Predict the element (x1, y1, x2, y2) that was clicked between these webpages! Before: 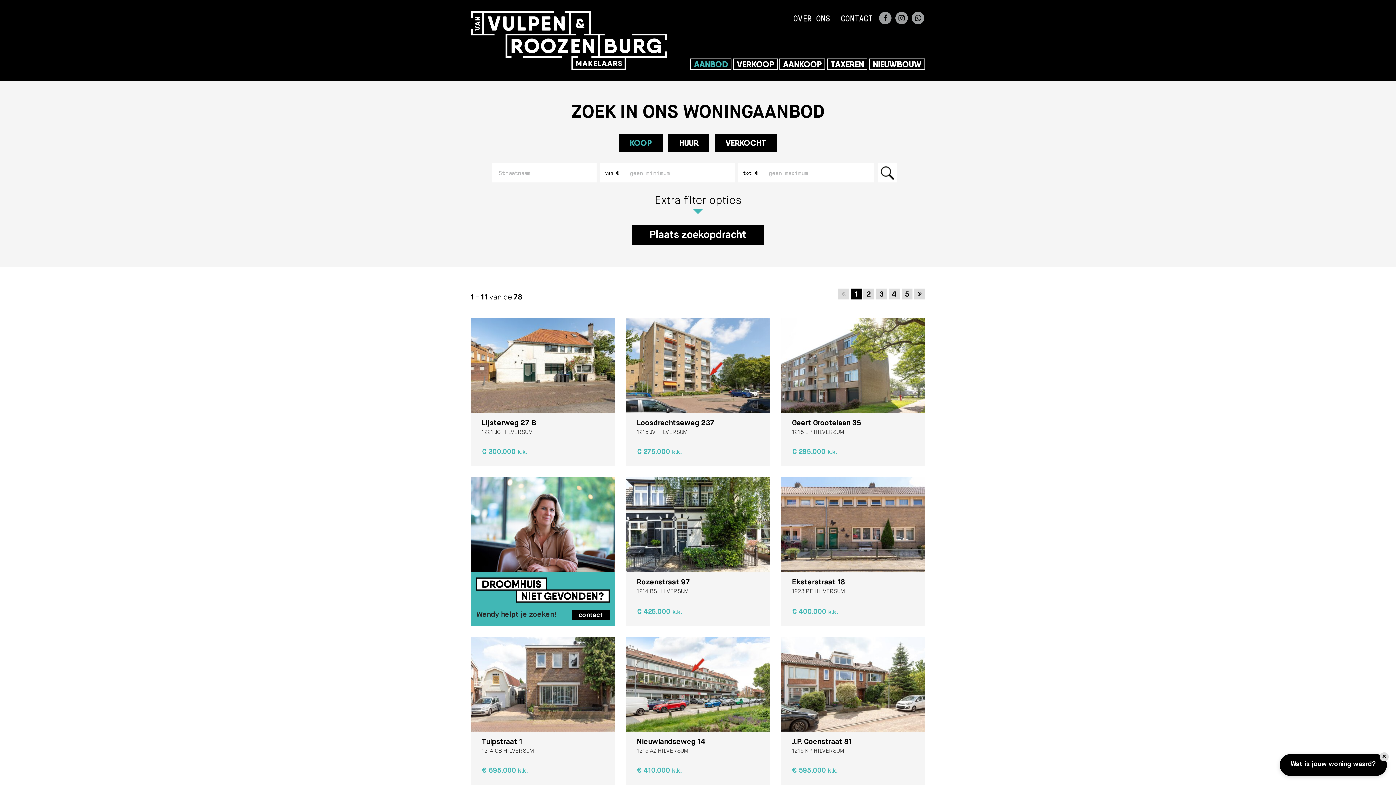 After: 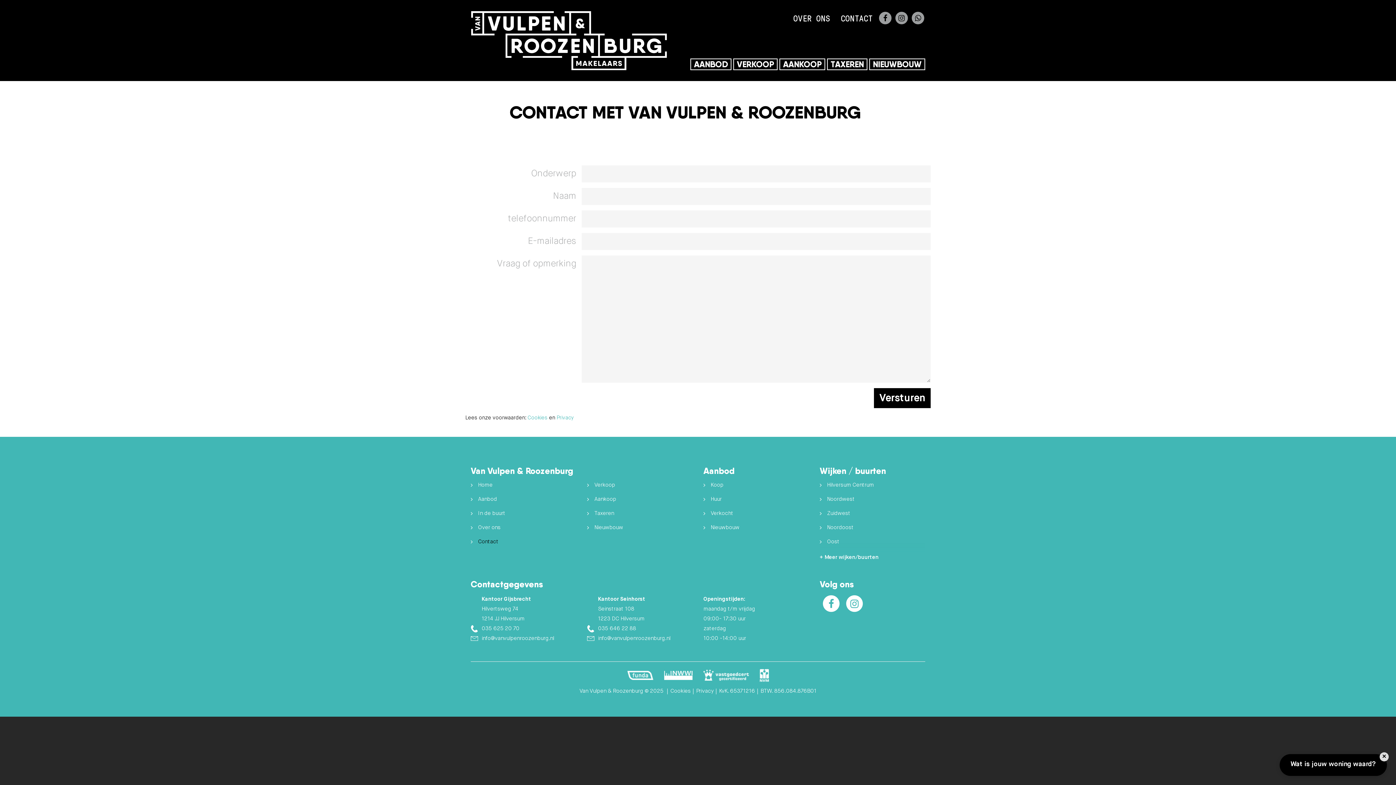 Action: bbox: (470, 477, 615, 626)